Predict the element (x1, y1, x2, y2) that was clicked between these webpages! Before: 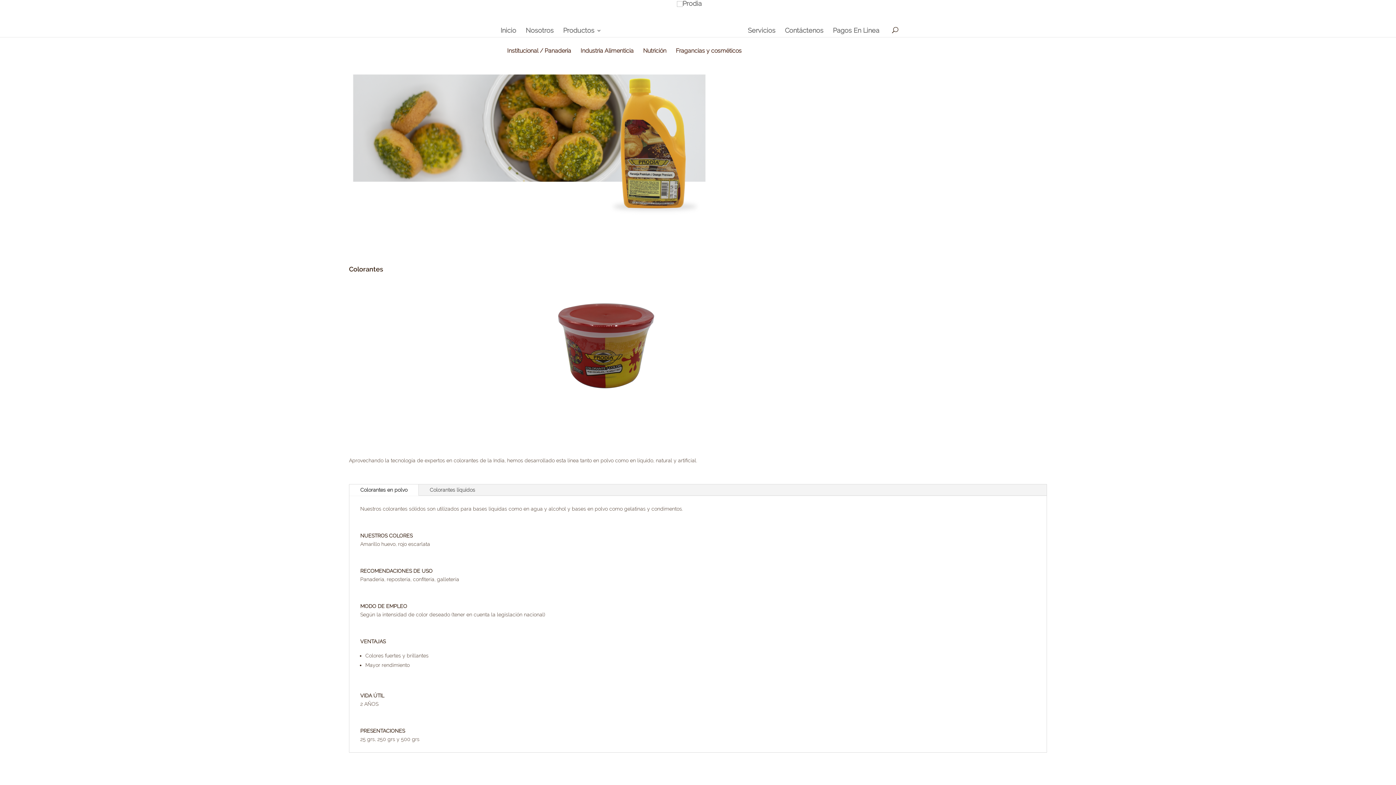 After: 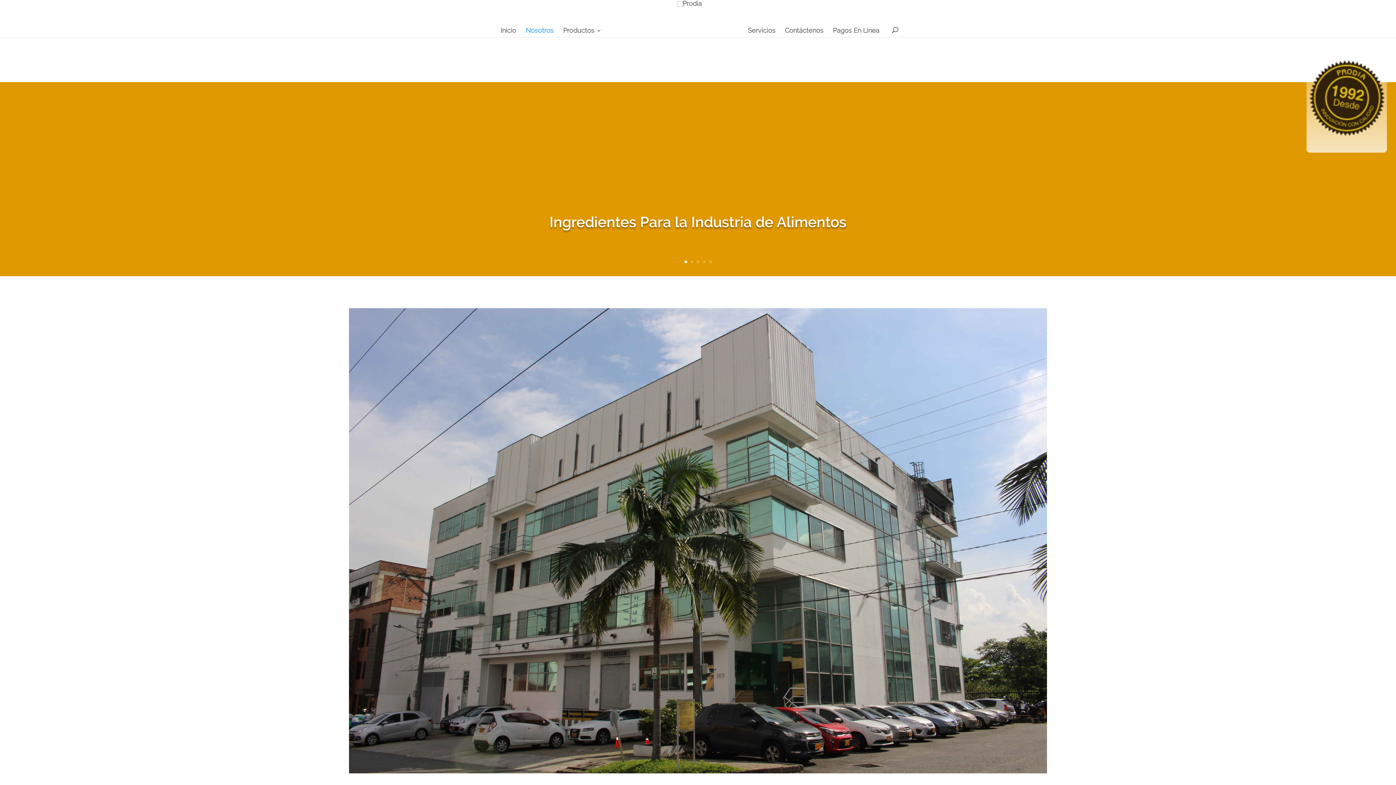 Action: bbox: (525, 27, 553, 46) label: Nosotros